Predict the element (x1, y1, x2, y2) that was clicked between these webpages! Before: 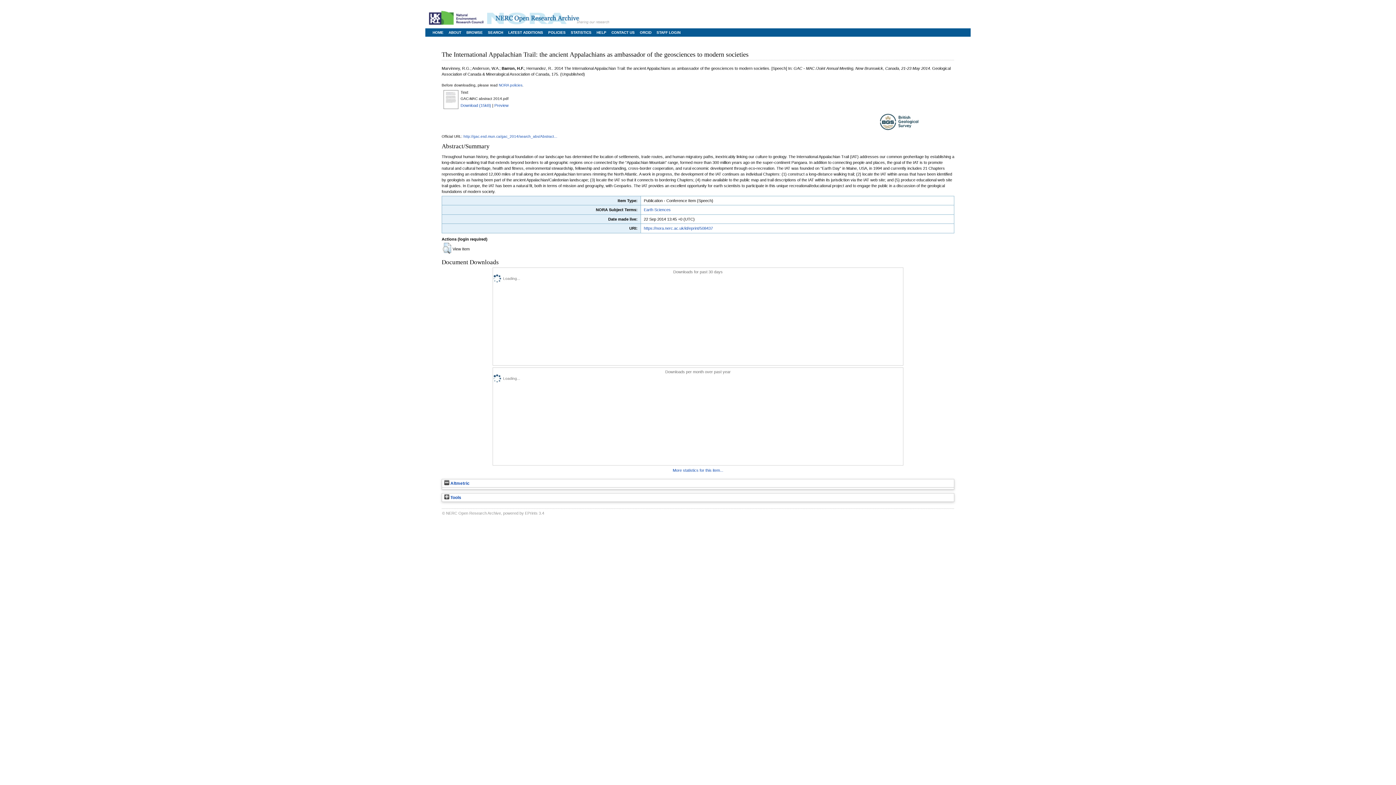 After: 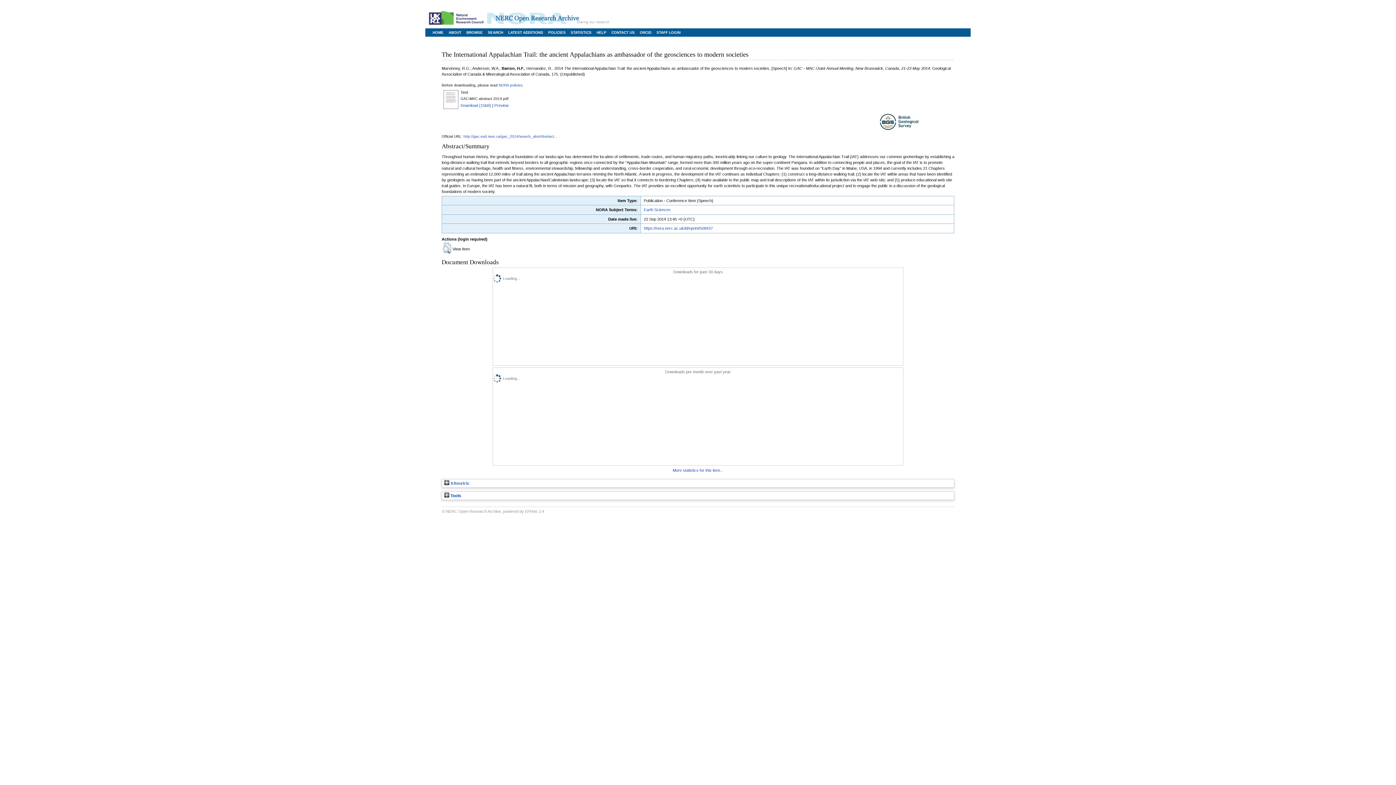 Action: bbox: (444, 481, 469, 485) label:  Altmetric